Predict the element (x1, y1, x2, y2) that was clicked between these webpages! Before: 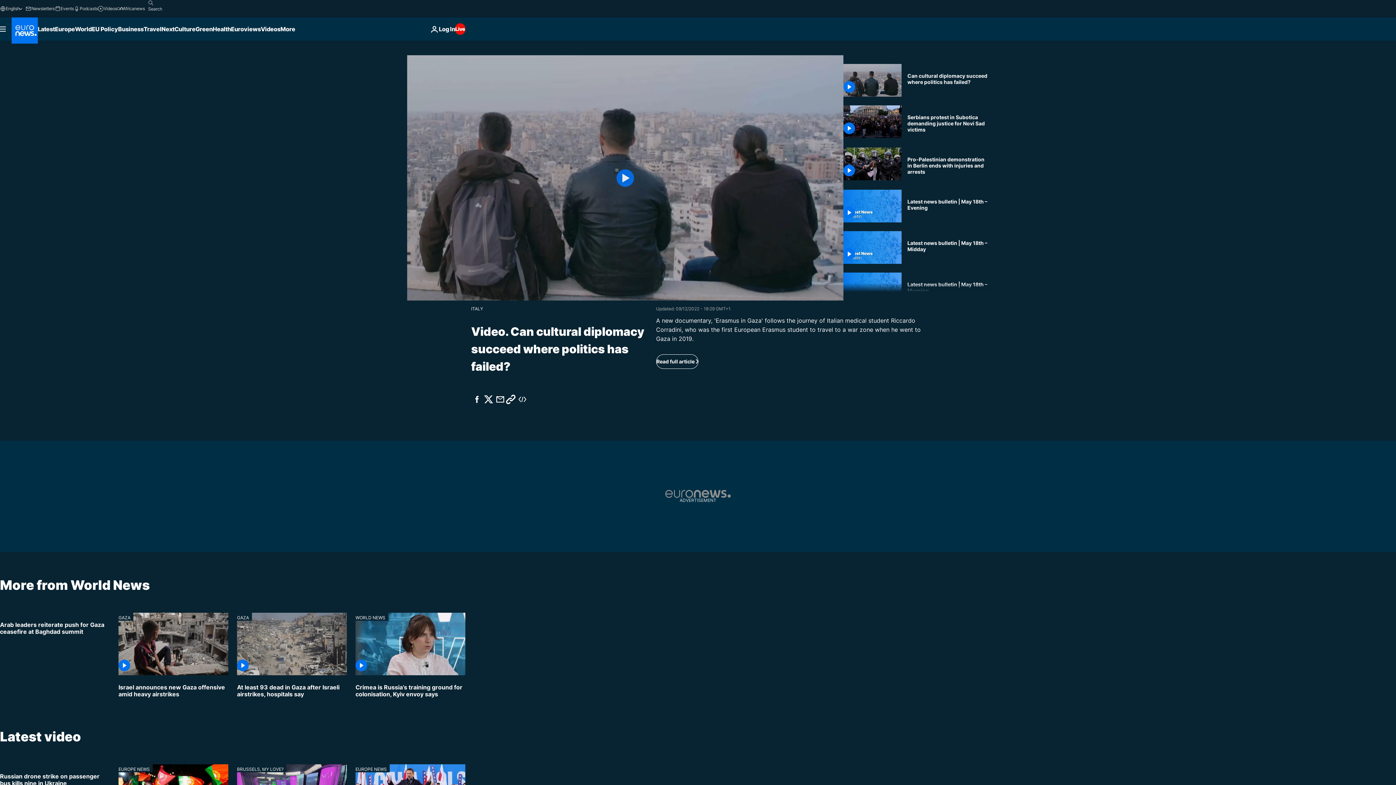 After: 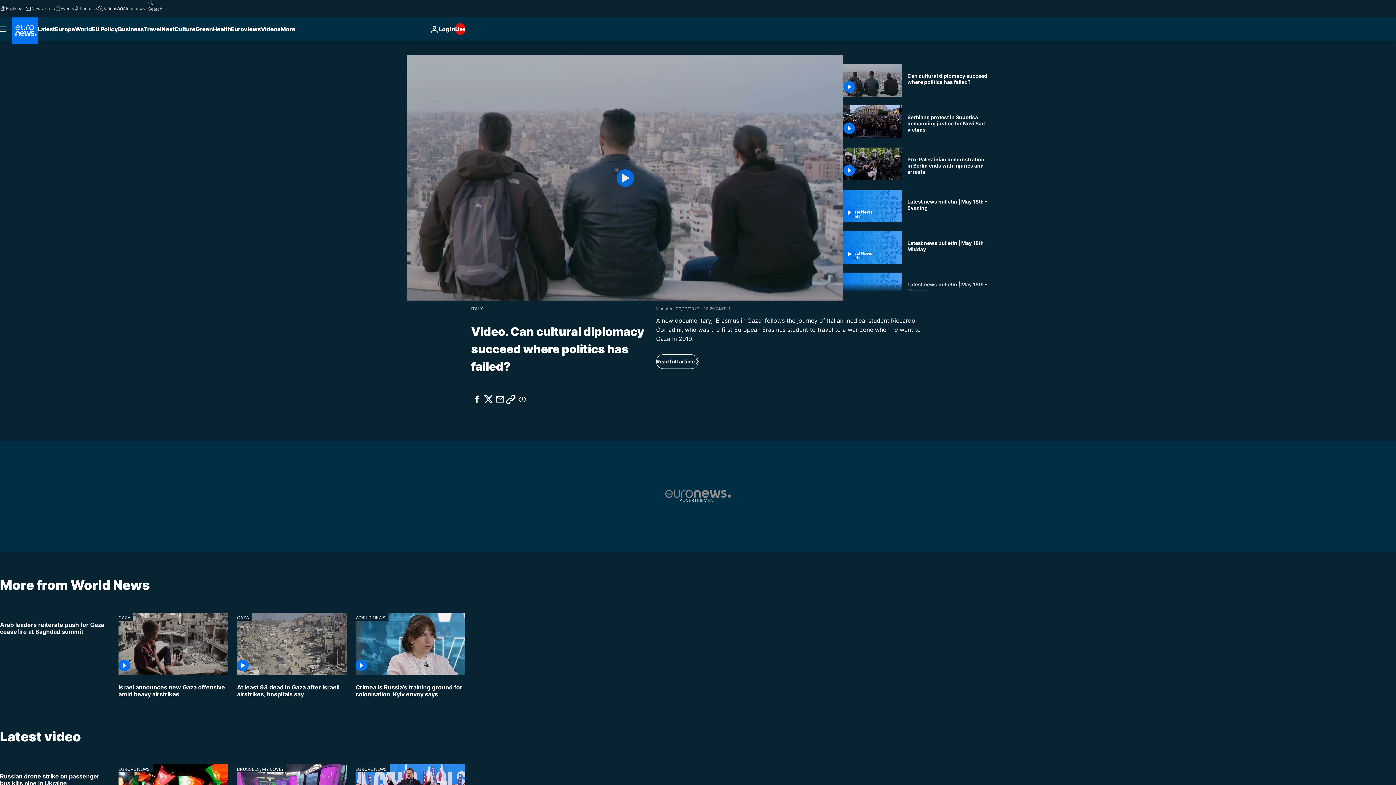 Action: bbox: (471, 393, 482, 405)